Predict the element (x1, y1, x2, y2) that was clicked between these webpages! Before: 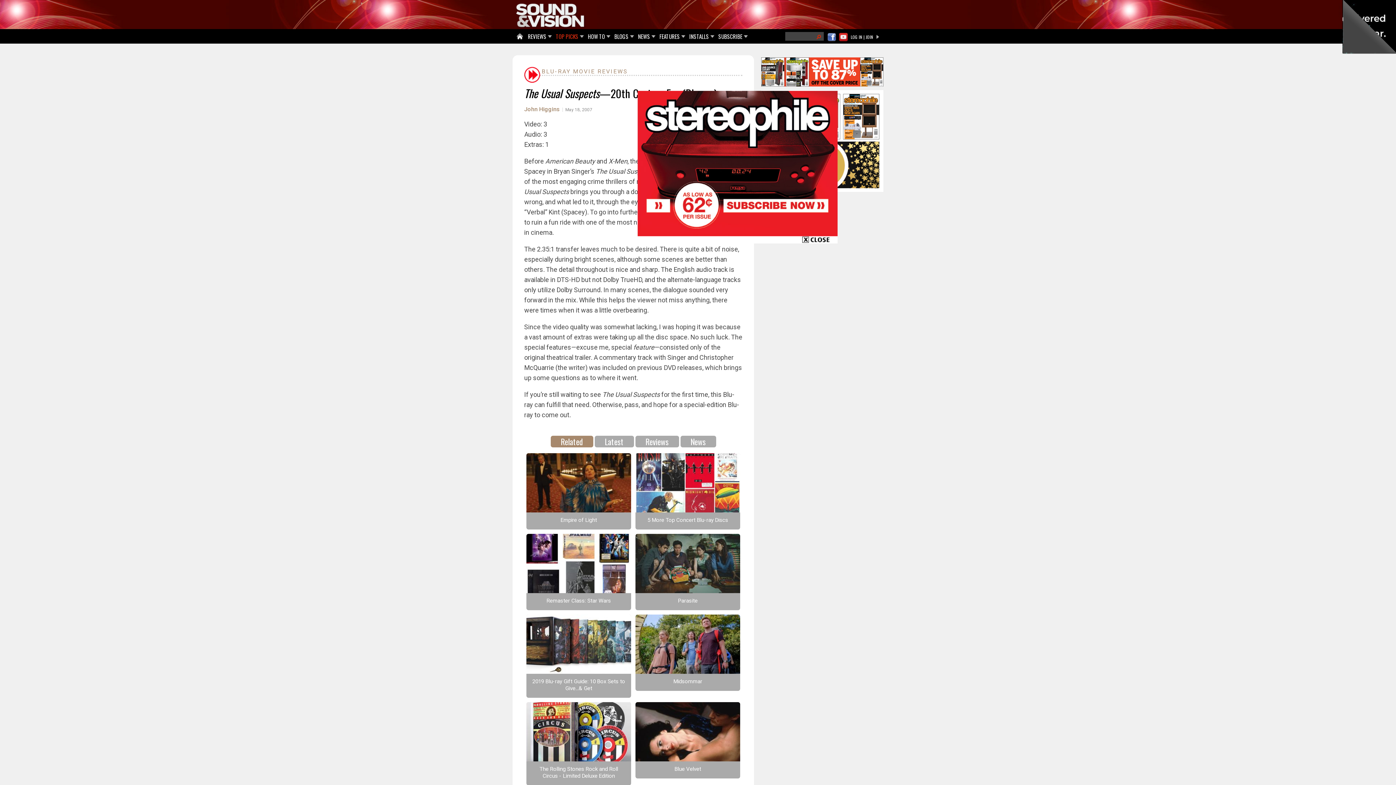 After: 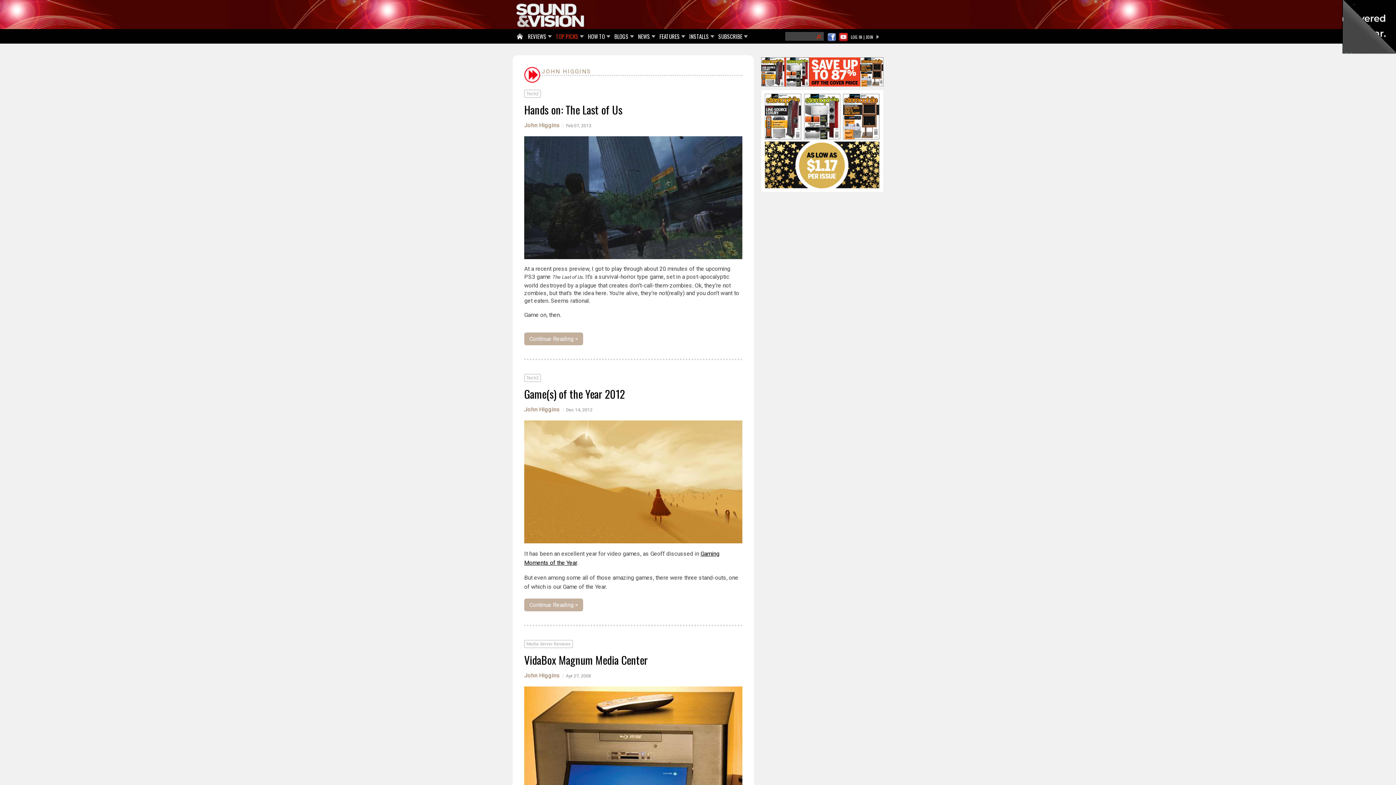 Action: label: John Higgins bbox: (524, 138, 560, 145)